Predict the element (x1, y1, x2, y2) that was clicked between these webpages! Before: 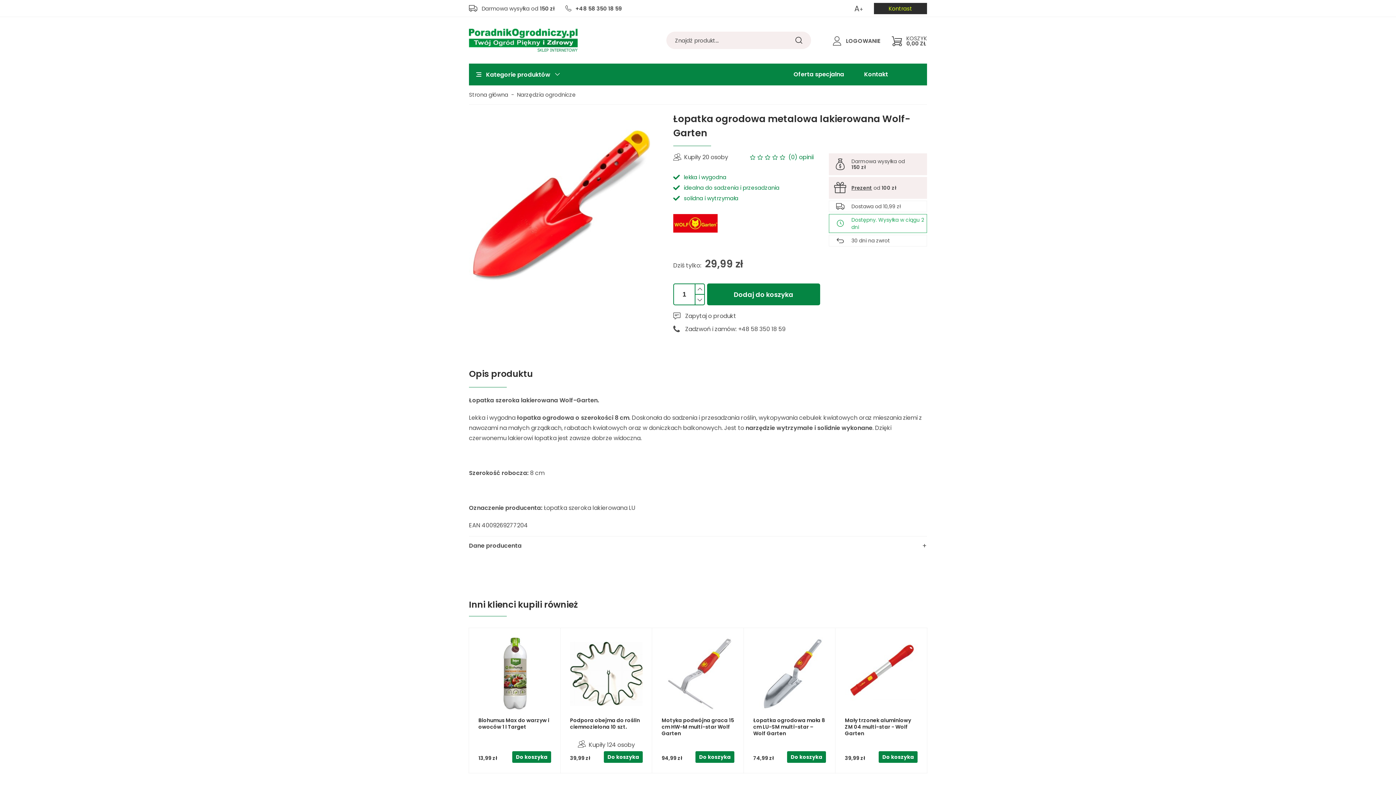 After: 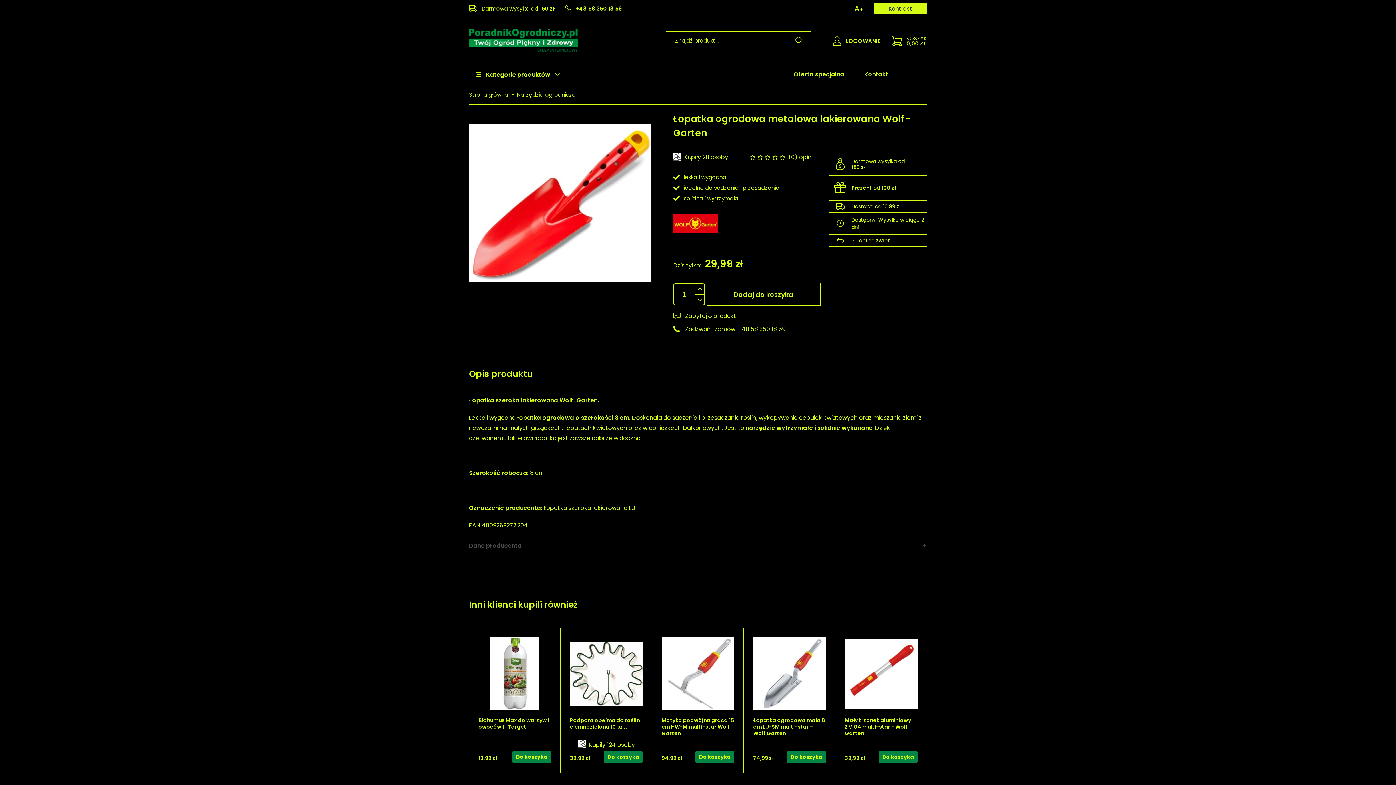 Action: bbox: (874, 4, 927, 12)